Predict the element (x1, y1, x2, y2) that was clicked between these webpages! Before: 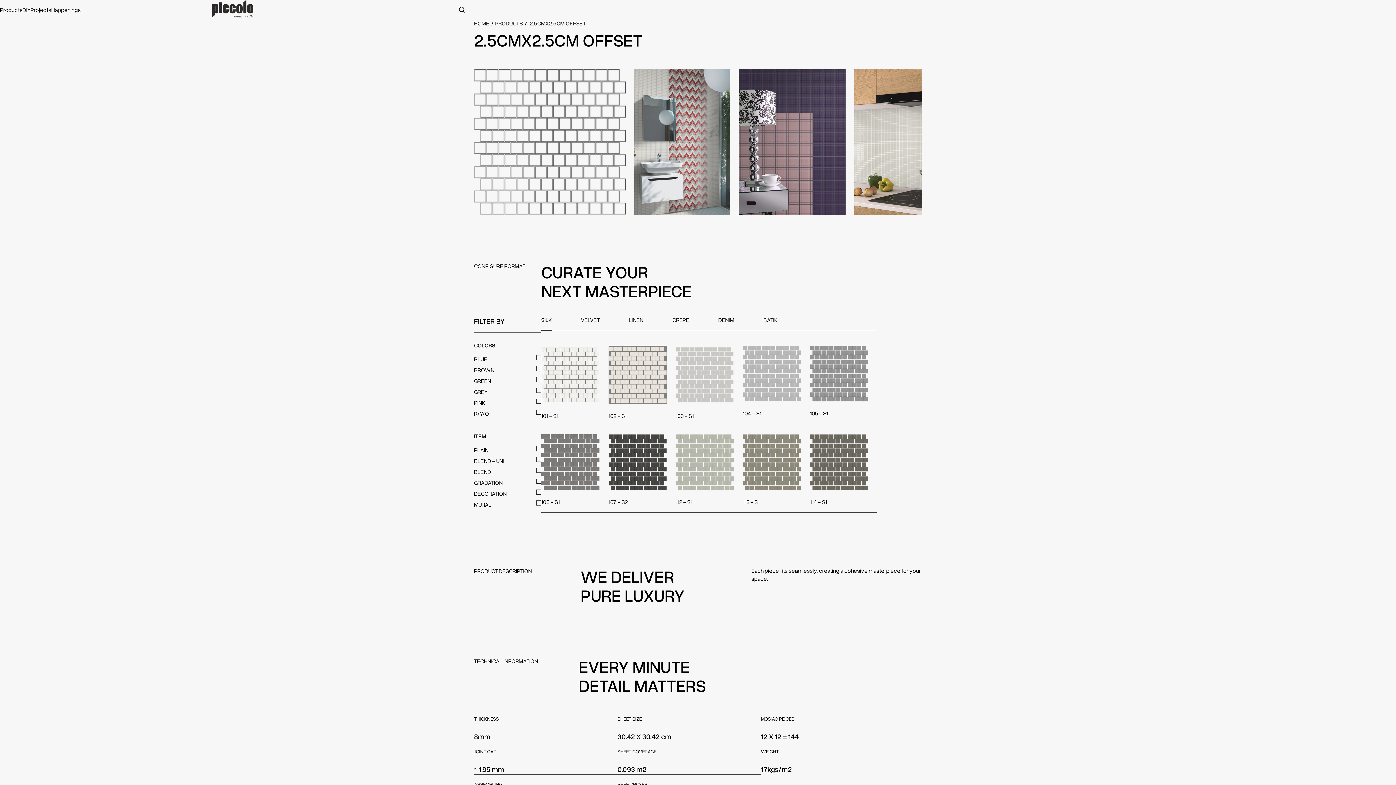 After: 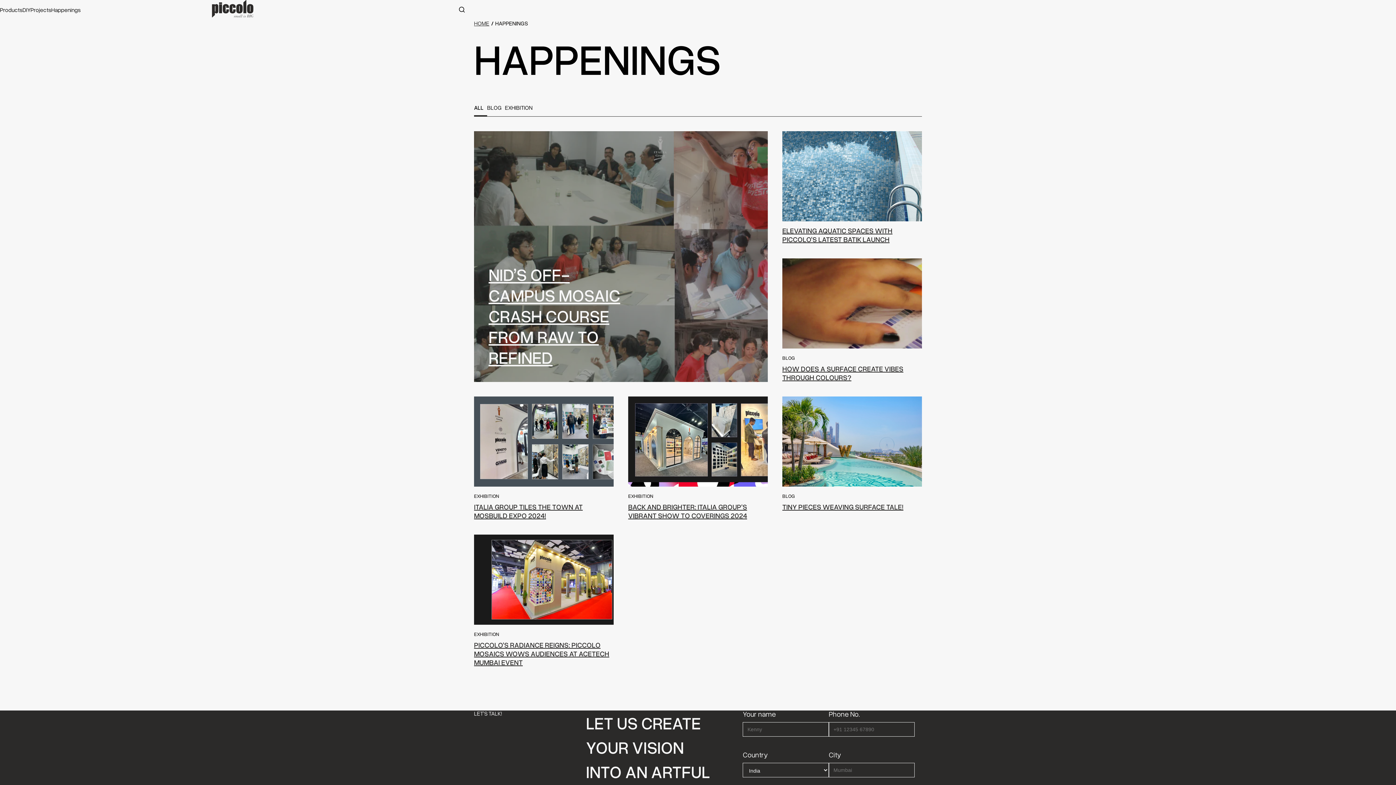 Action: bbox: (51, 5, 80, 13) label: Happenings